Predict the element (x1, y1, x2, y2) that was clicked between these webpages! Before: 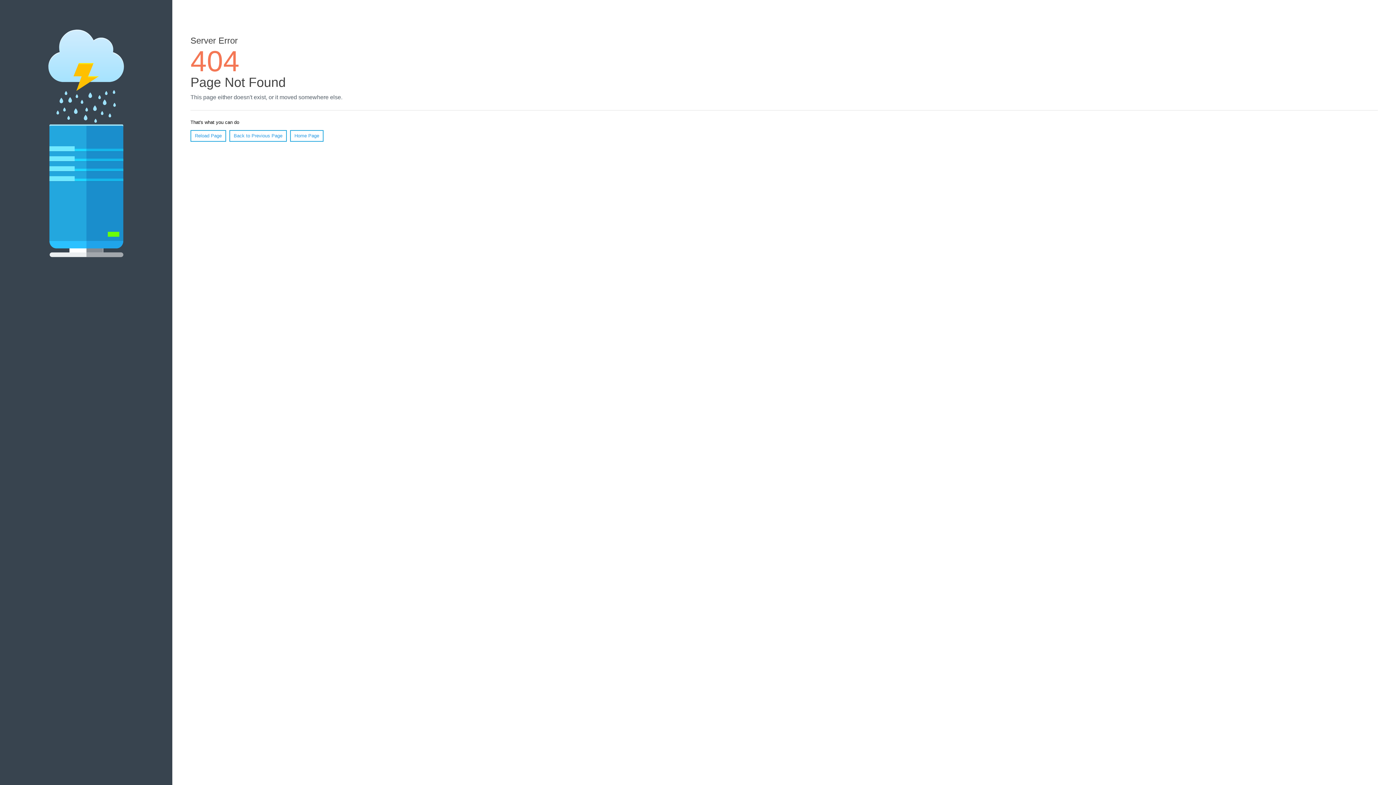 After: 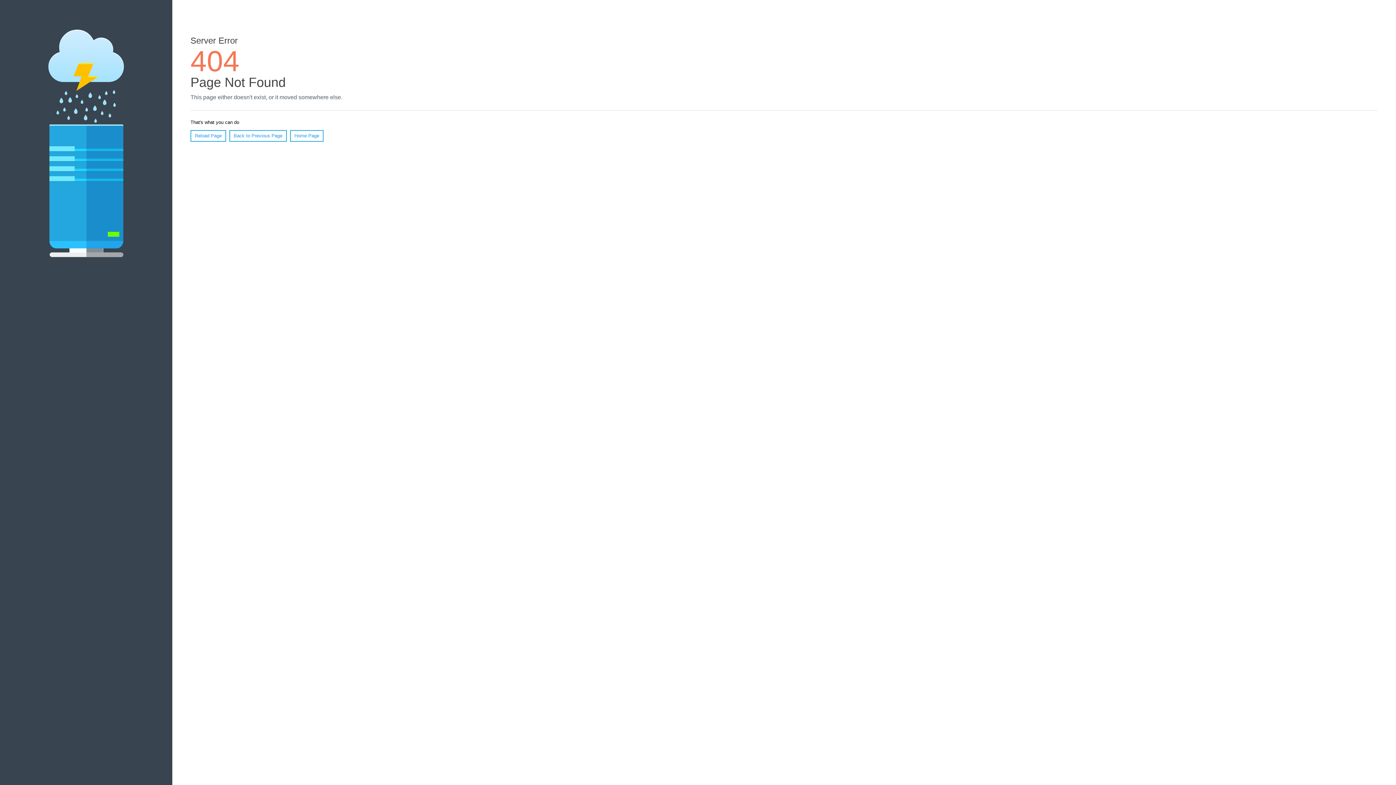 Action: label: Reload Page bbox: (190, 130, 226, 141)